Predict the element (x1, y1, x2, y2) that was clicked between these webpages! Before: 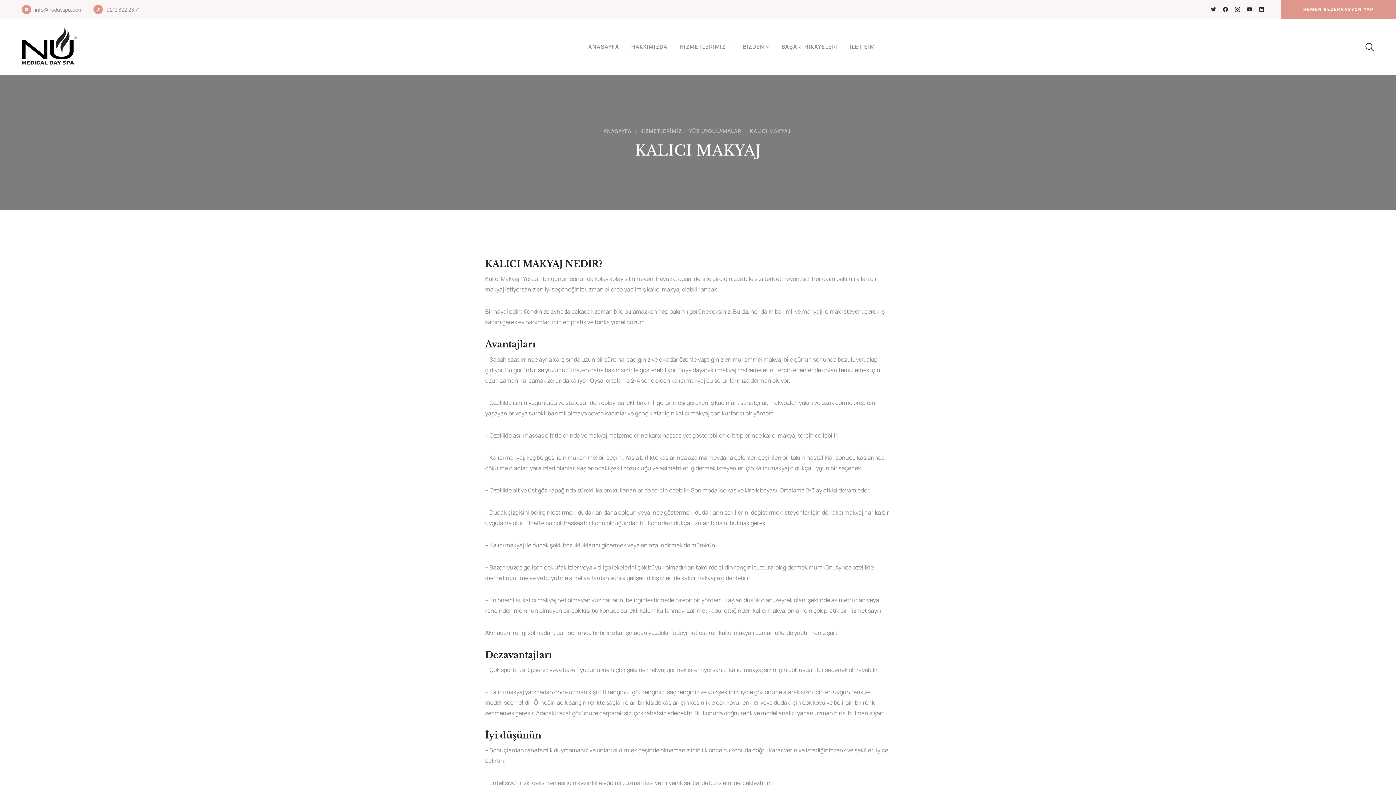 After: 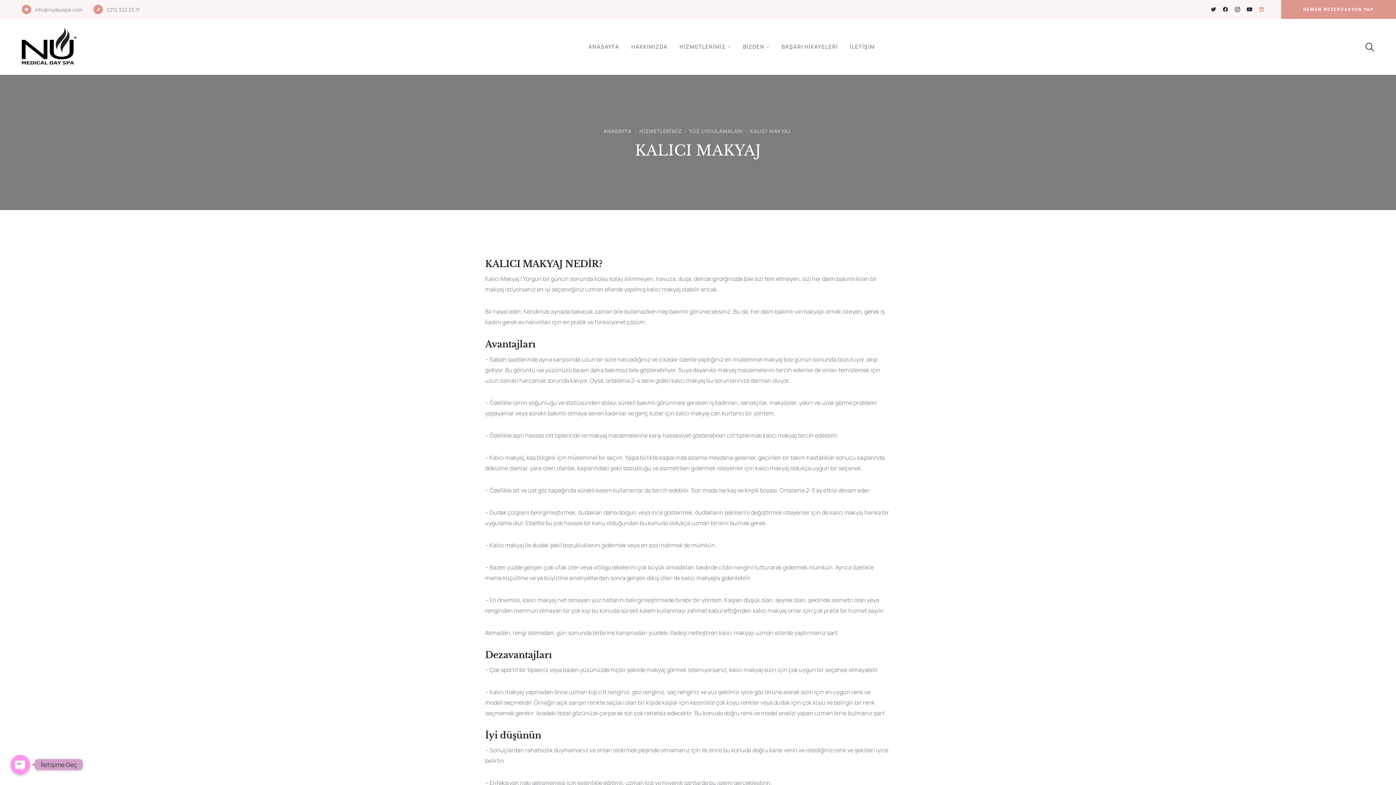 Action: label: Linkedin bbox: (1256, 4, 1266, 14)